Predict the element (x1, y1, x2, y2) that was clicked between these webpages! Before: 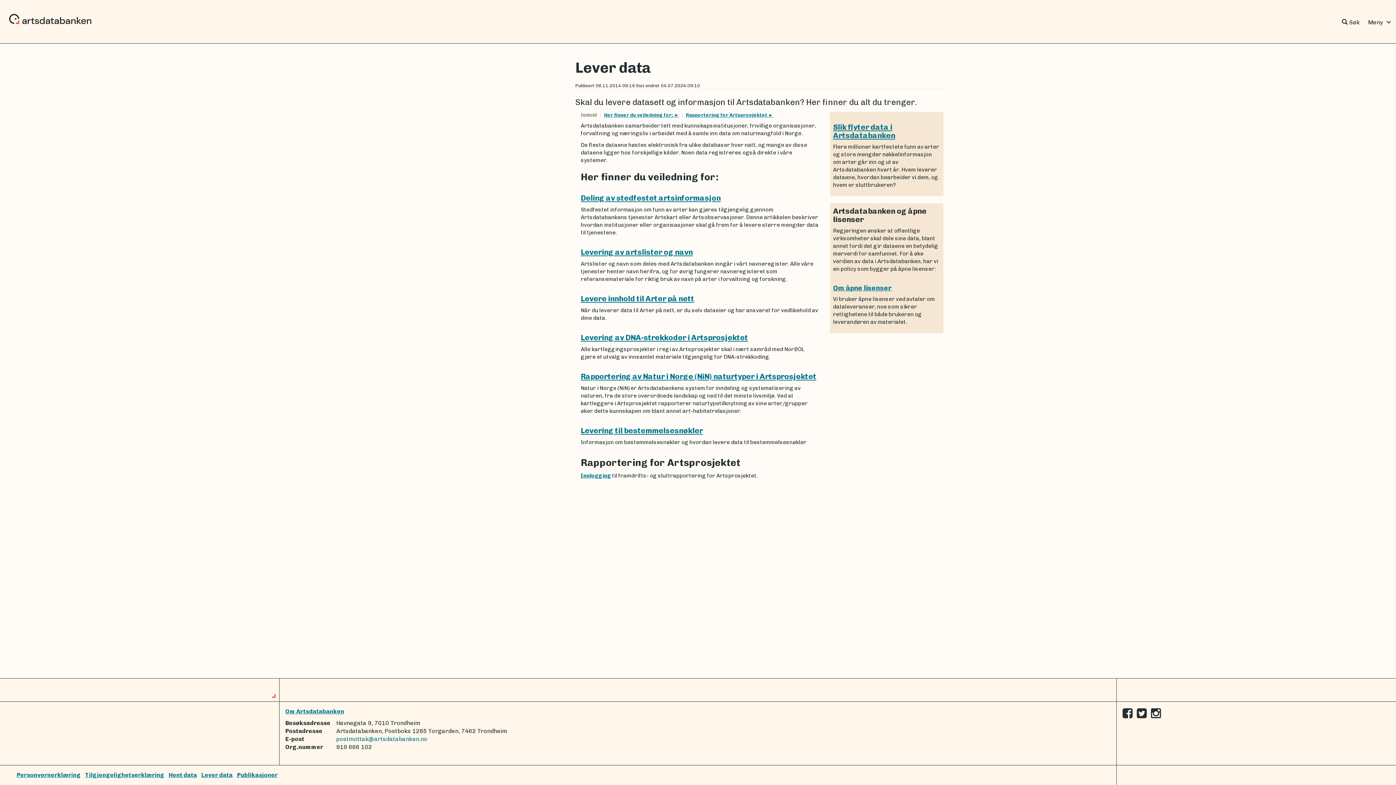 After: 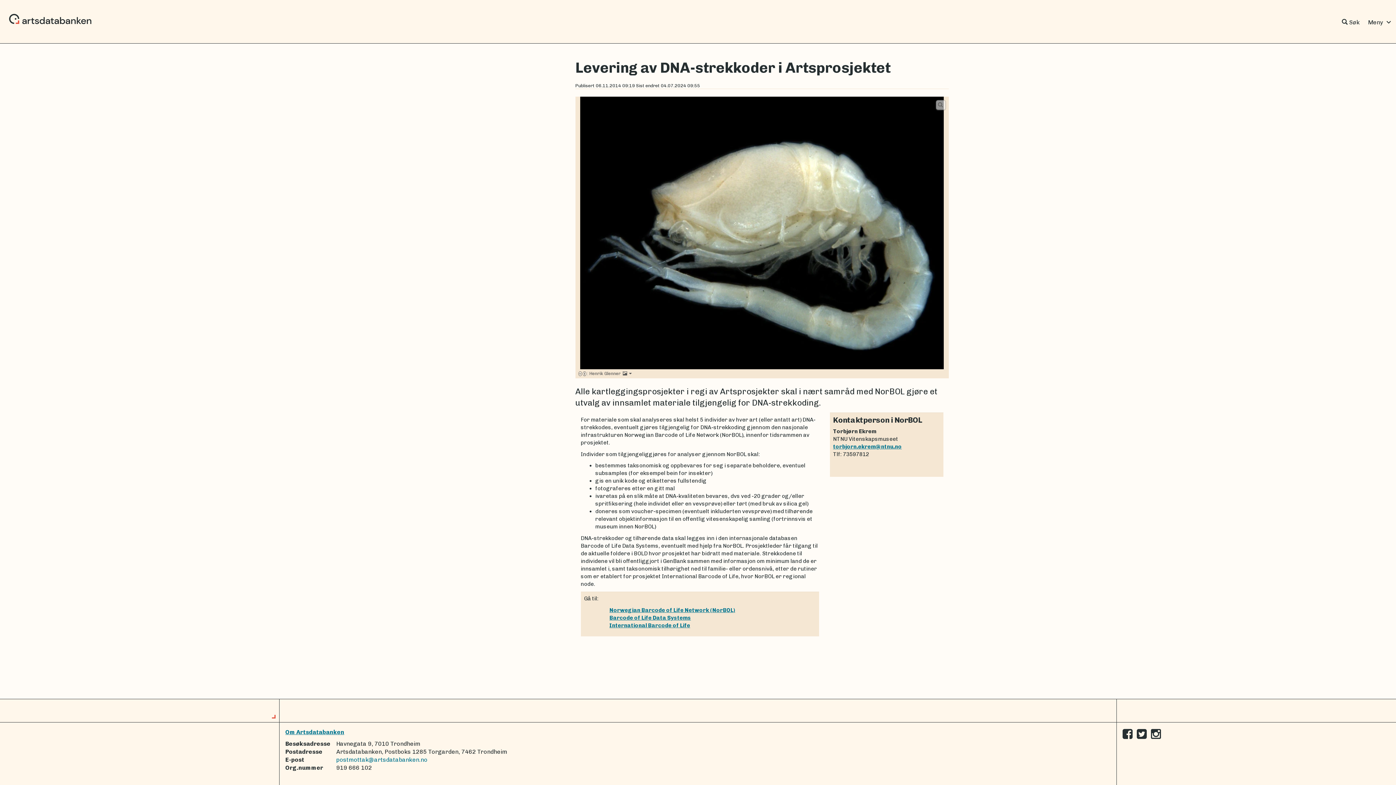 Action: bbox: (580, 325, 819, 364) label: Levering av DNA-strekkoder i Artsprosjektet

Alle kartleggingsprosjekter i regi av Artsprosjekter skal i nært samråd med NorBOL gjøre et utvalg av innsamlet materiale tilgjengelig for DNA-strekkoding.